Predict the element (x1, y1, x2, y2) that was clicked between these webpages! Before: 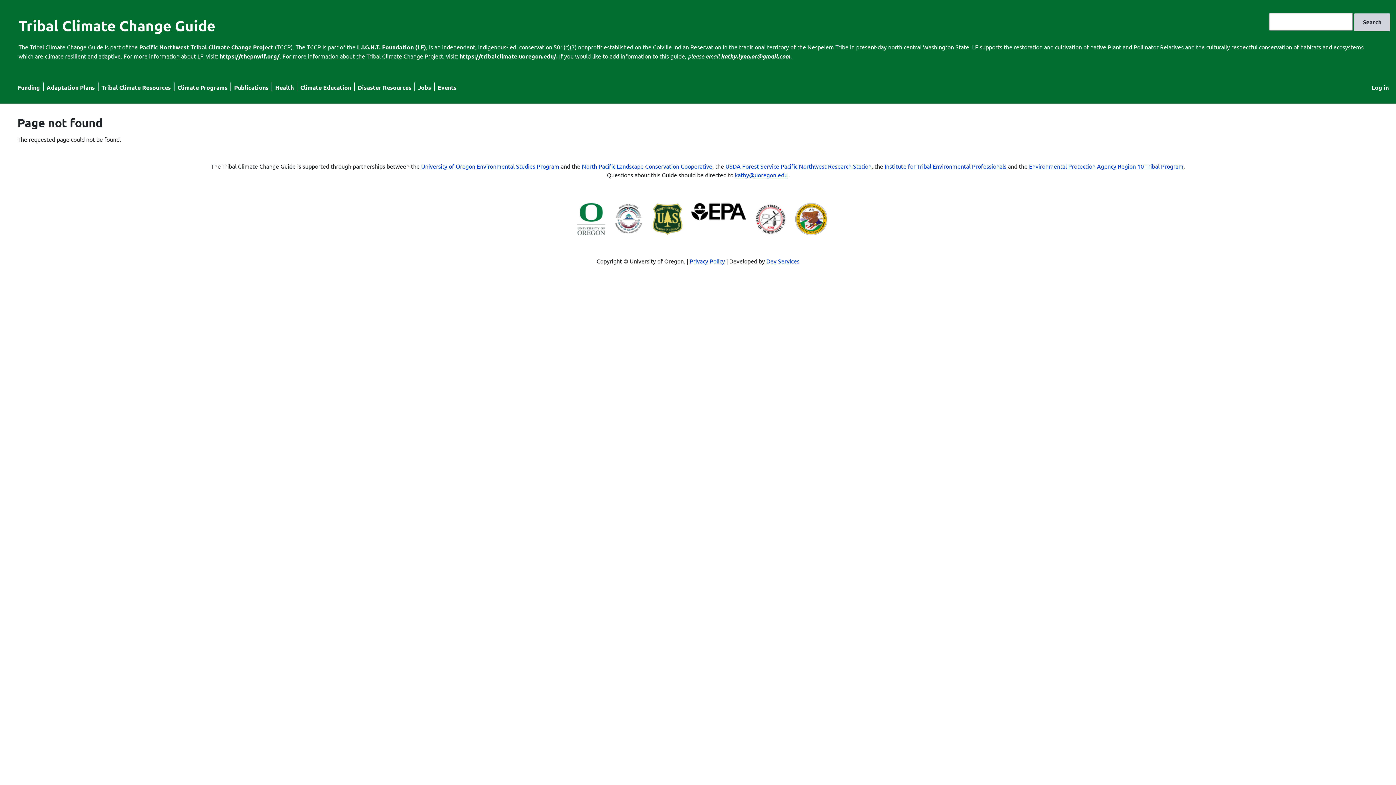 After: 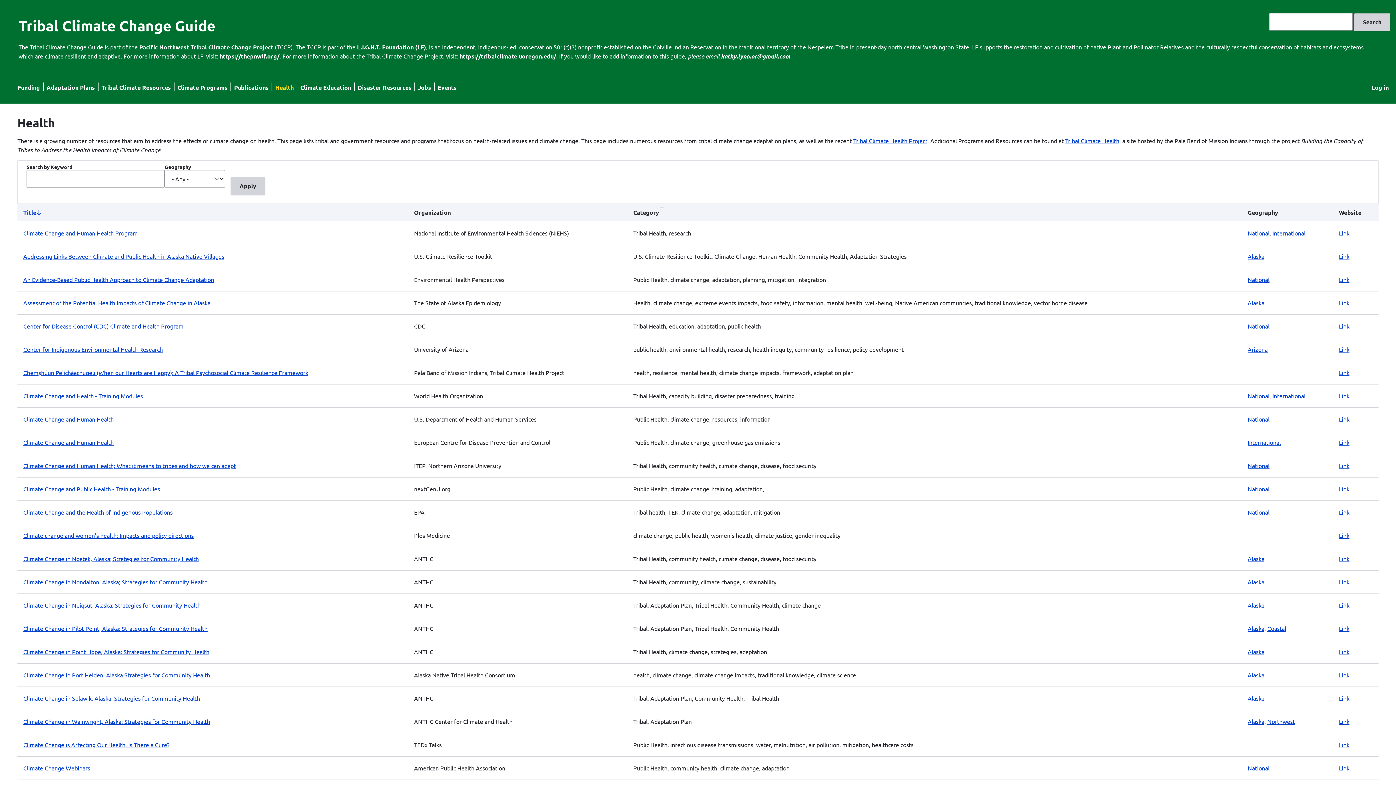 Action: bbox: (275, 83, 293, 91) label: Health